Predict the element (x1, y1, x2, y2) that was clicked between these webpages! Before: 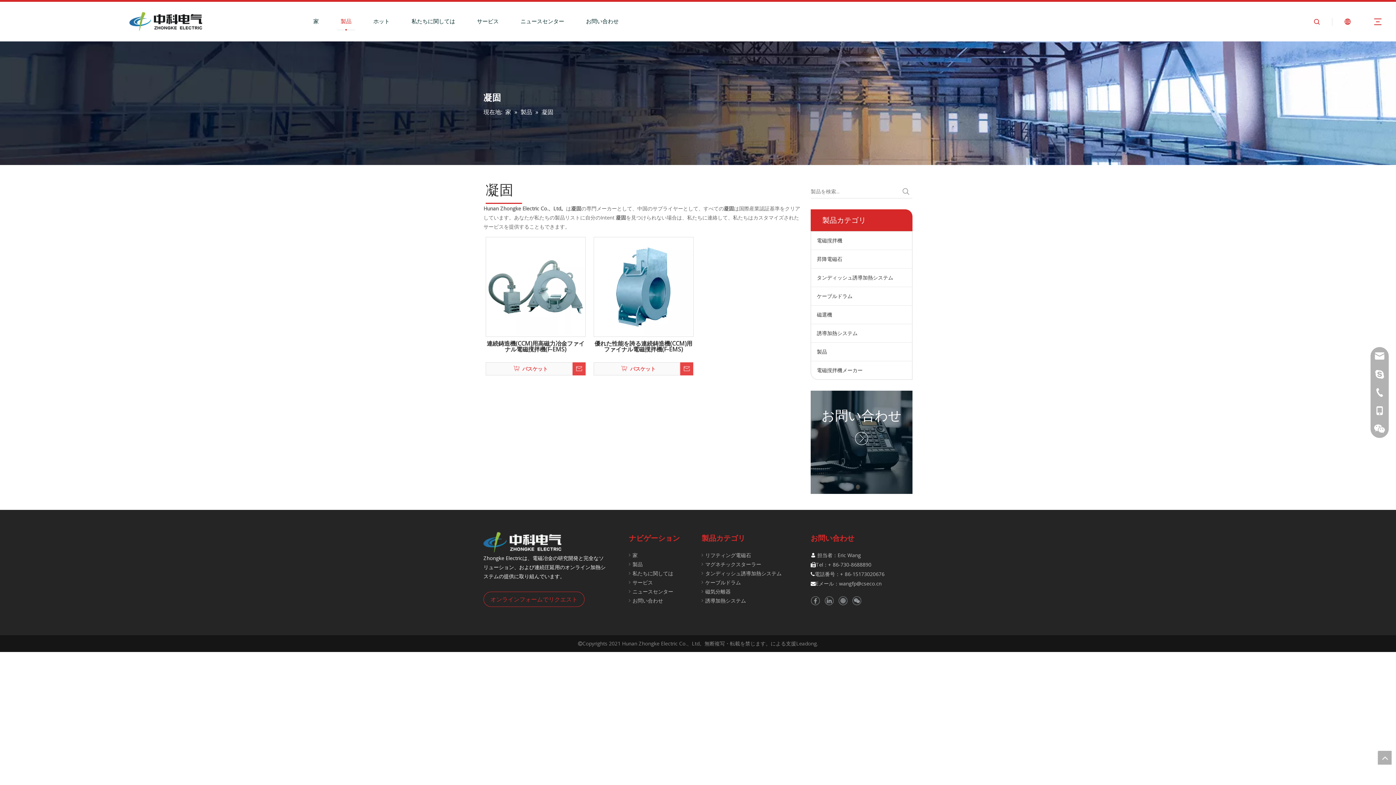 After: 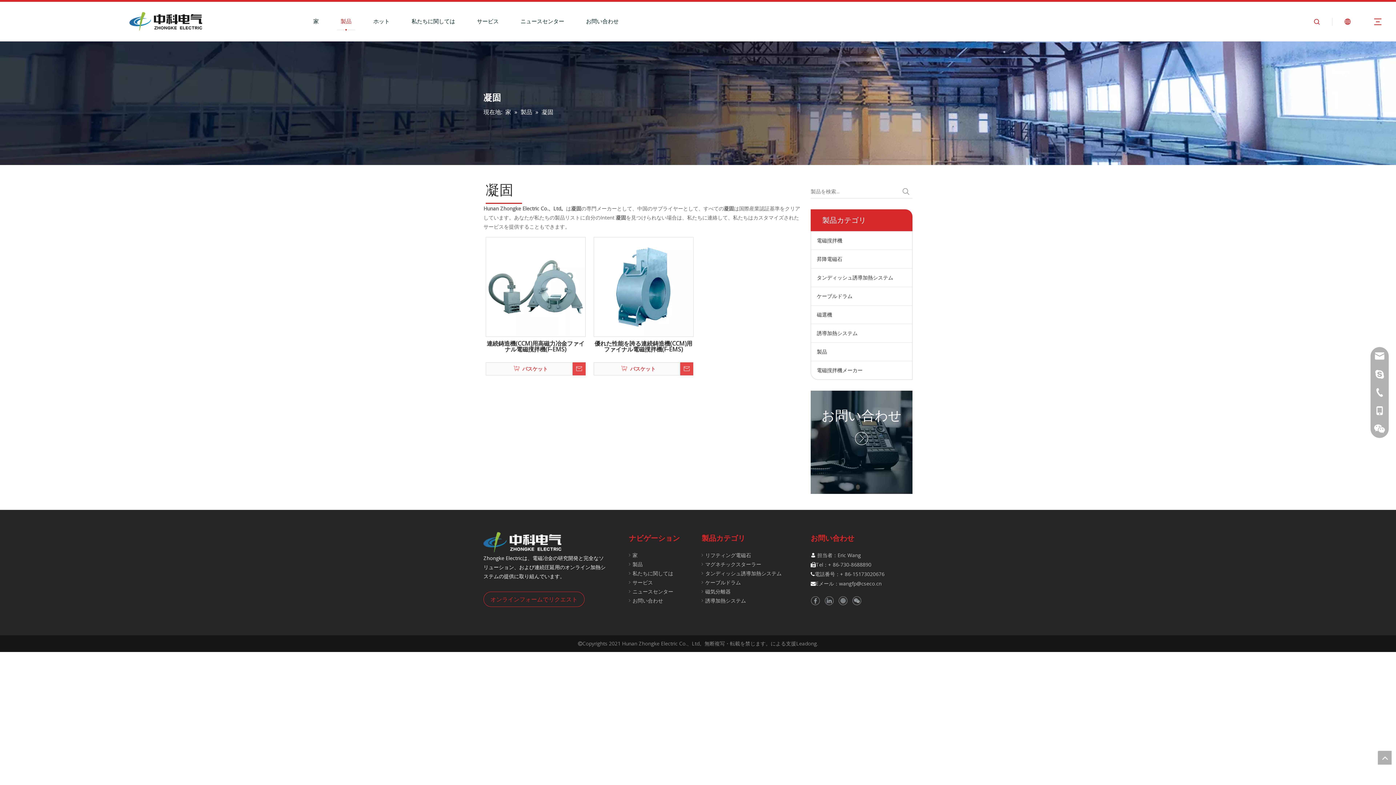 Action: bbox: (483, 532, 561, 553)